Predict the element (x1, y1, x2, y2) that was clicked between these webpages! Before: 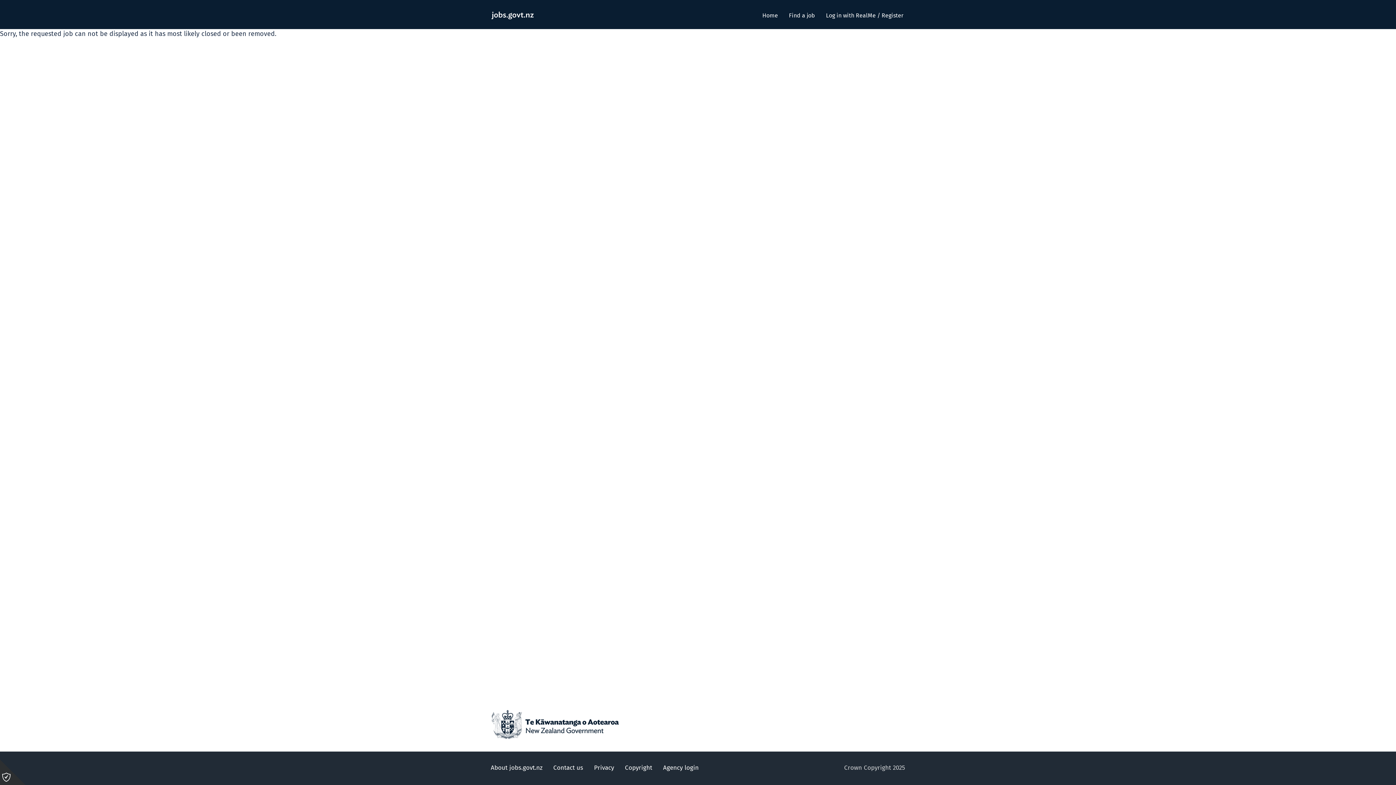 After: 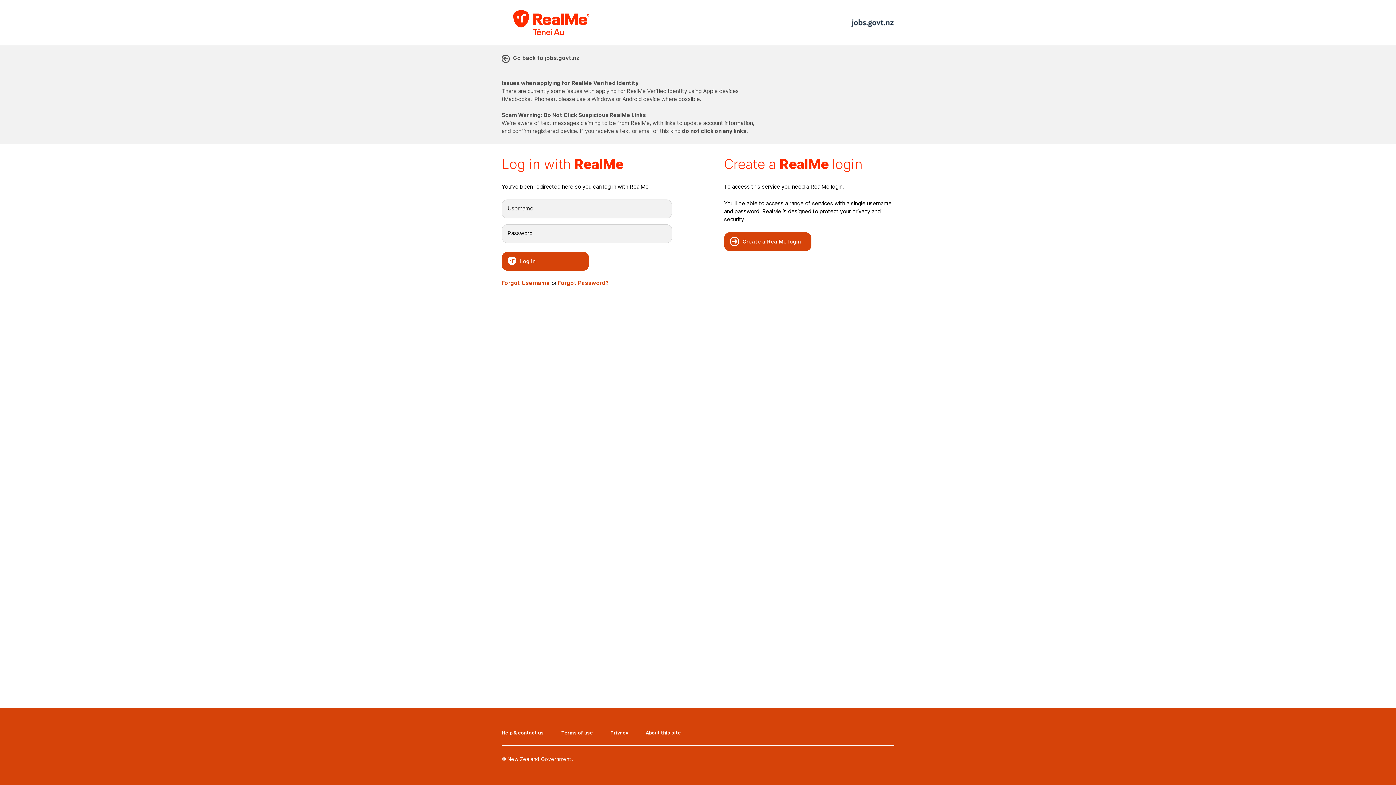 Action: label: Agency login bbox: (663, 765, 698, 771)